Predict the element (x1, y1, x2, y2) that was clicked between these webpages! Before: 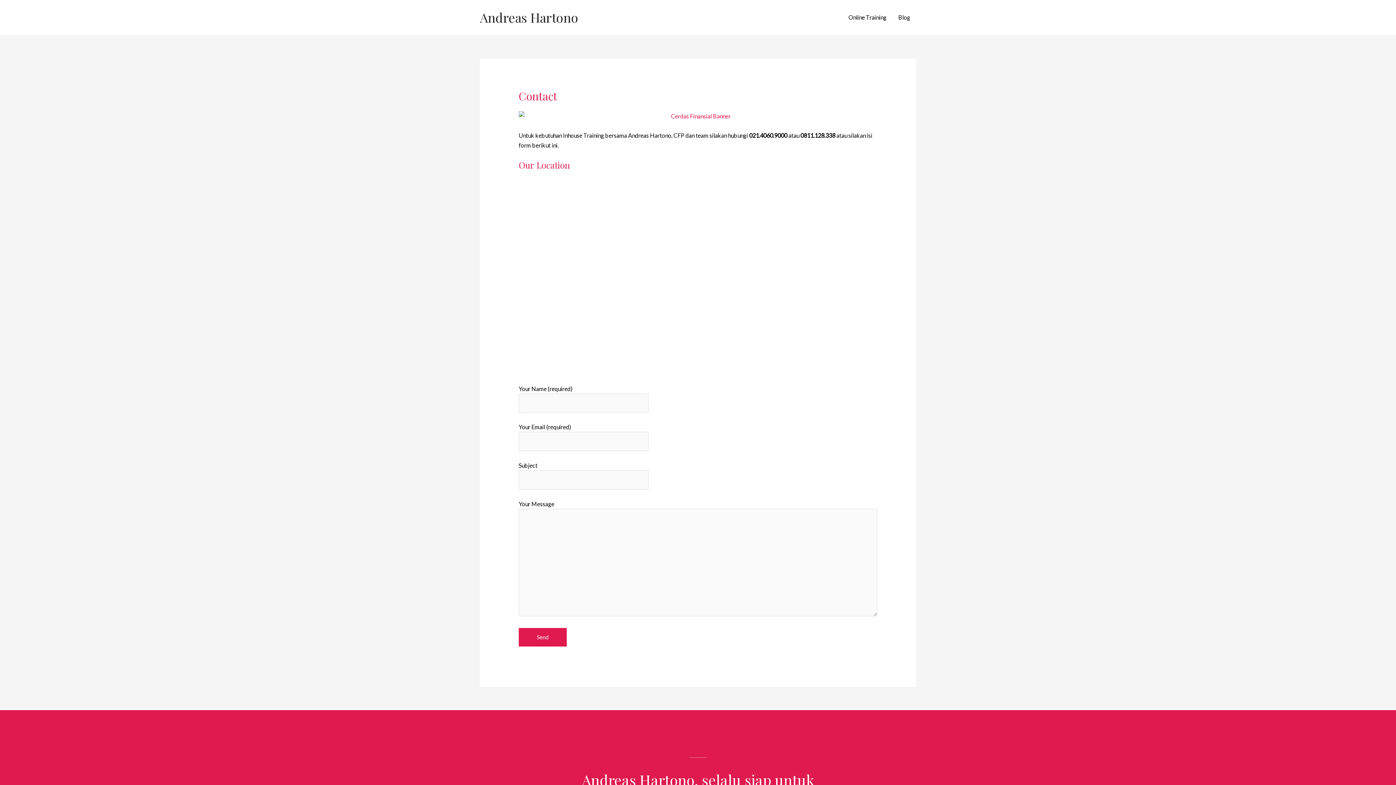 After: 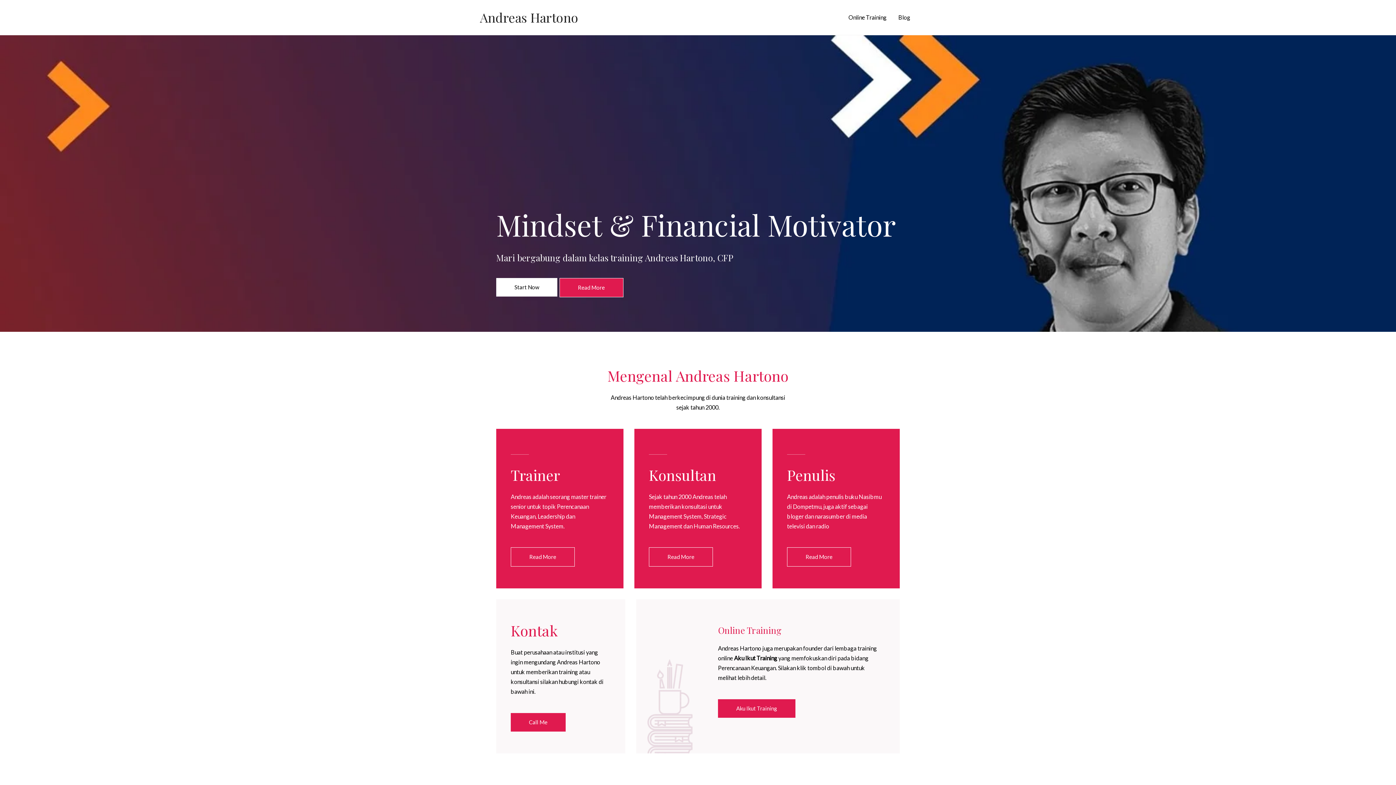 Action: label: Andreas Hartono bbox: (480, 8, 578, 25)